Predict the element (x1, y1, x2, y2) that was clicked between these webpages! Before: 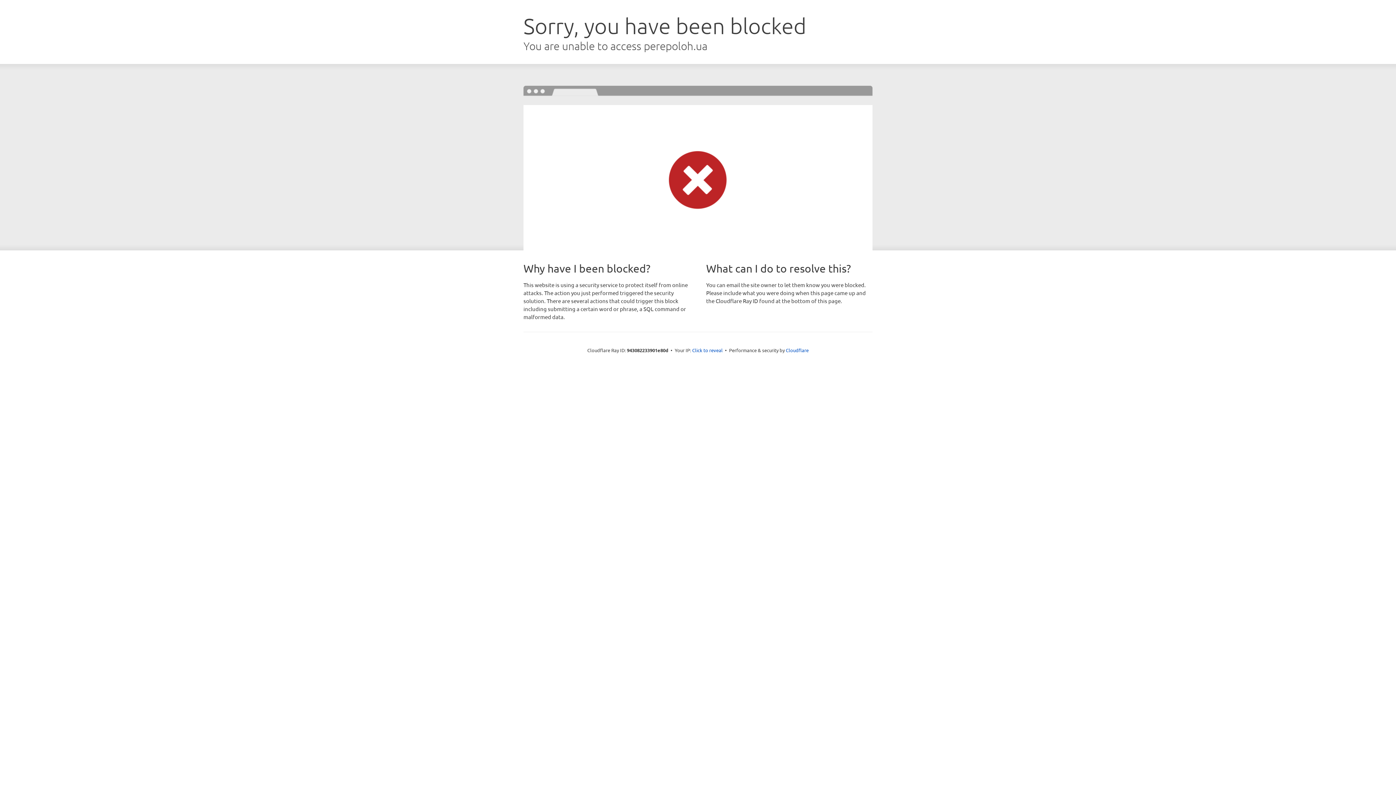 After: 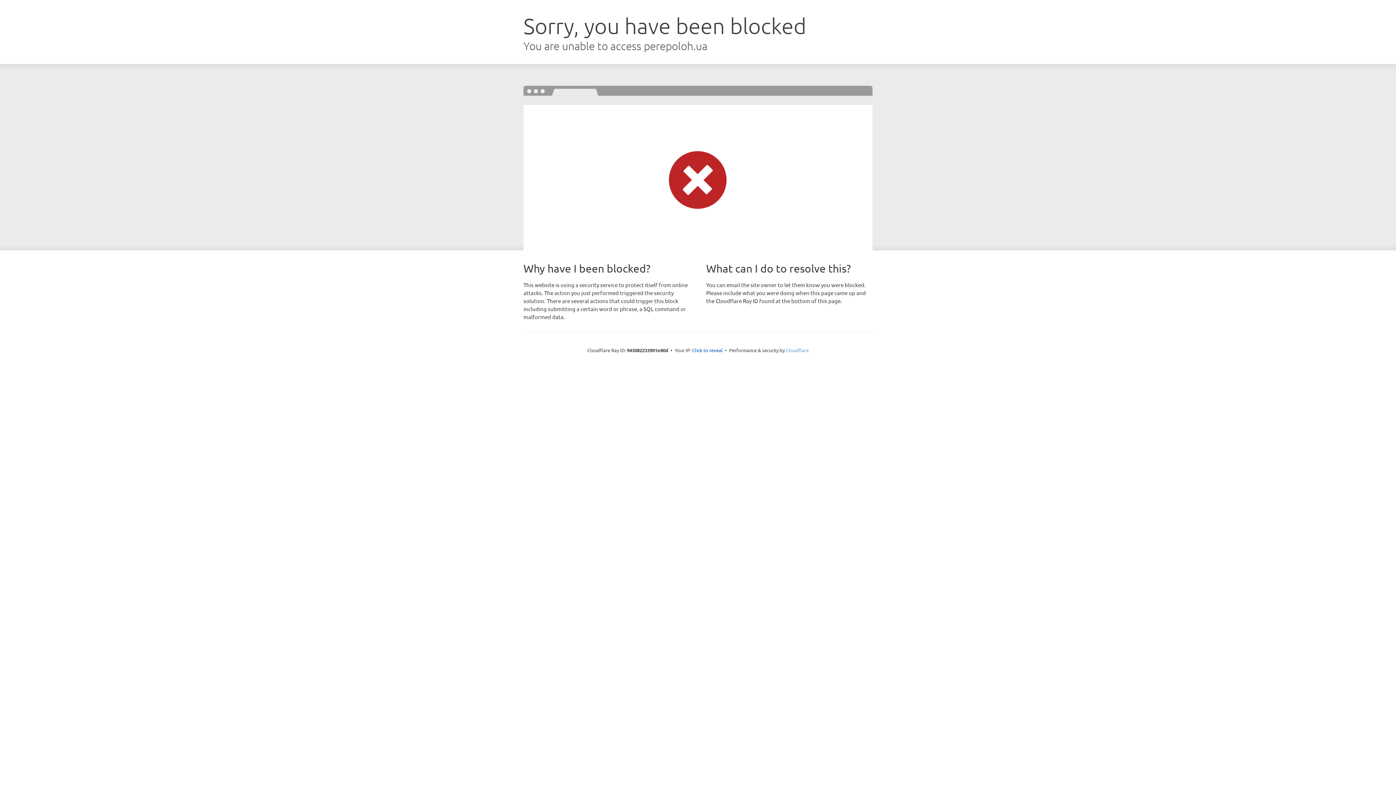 Action: bbox: (786, 347, 808, 353) label: Cloudflare